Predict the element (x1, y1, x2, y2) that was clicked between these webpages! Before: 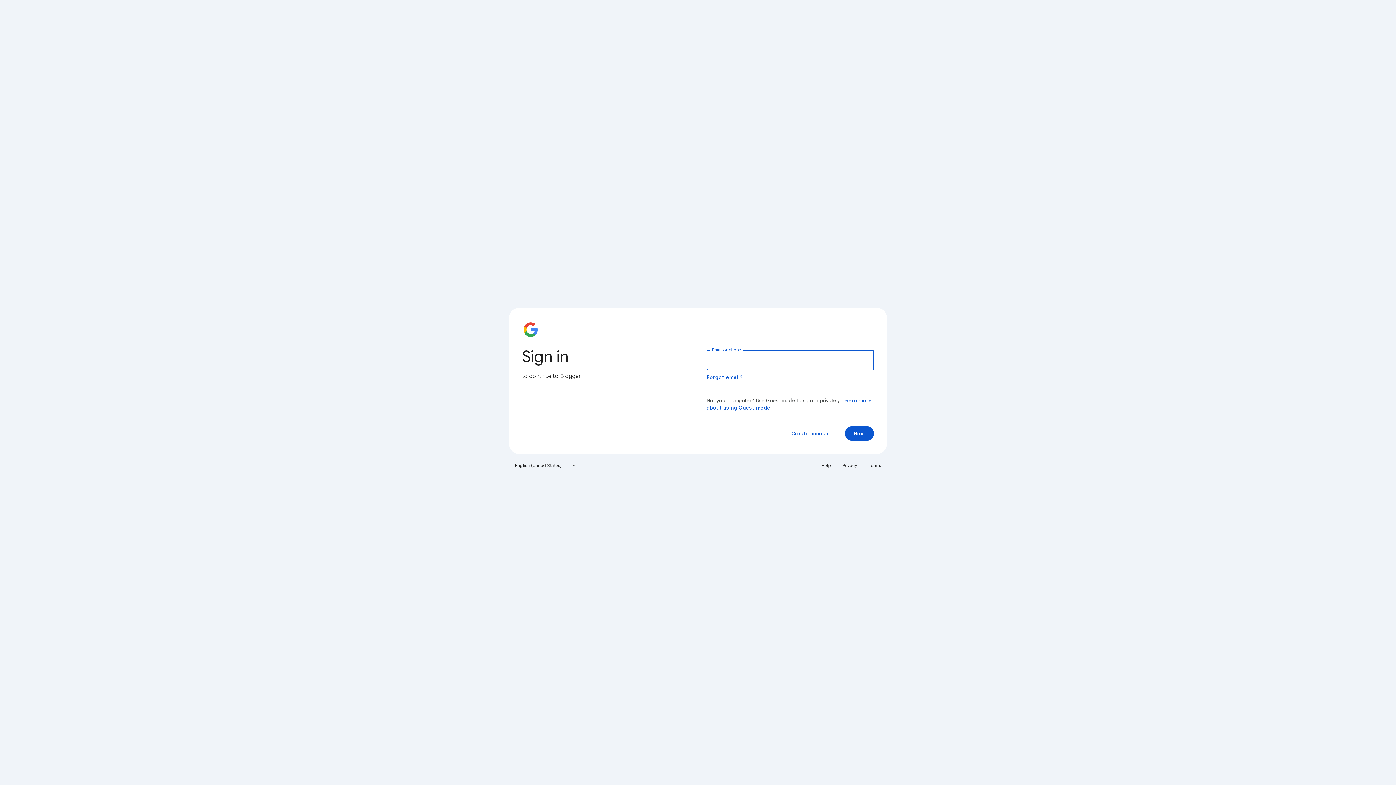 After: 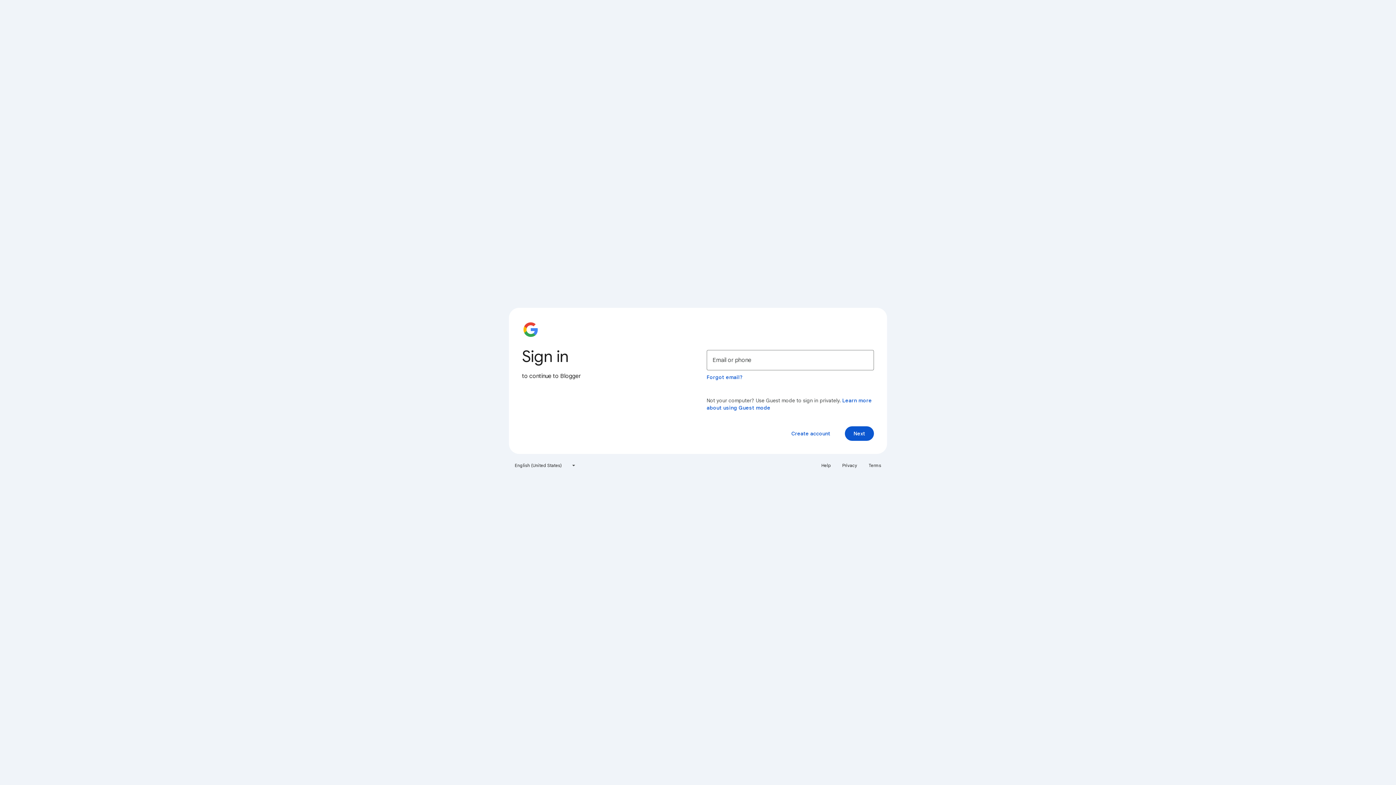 Action: label: Terms bbox: (864, 460, 885, 471)